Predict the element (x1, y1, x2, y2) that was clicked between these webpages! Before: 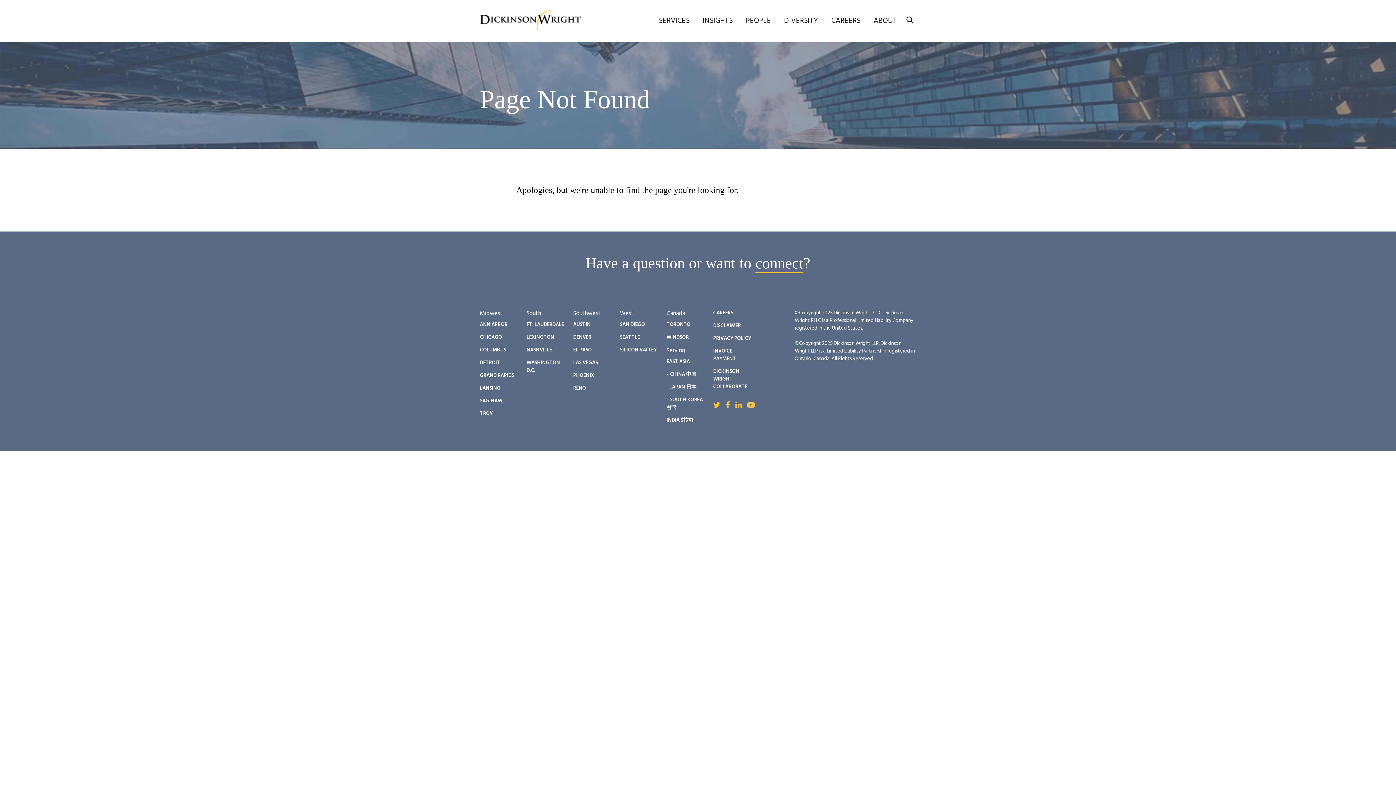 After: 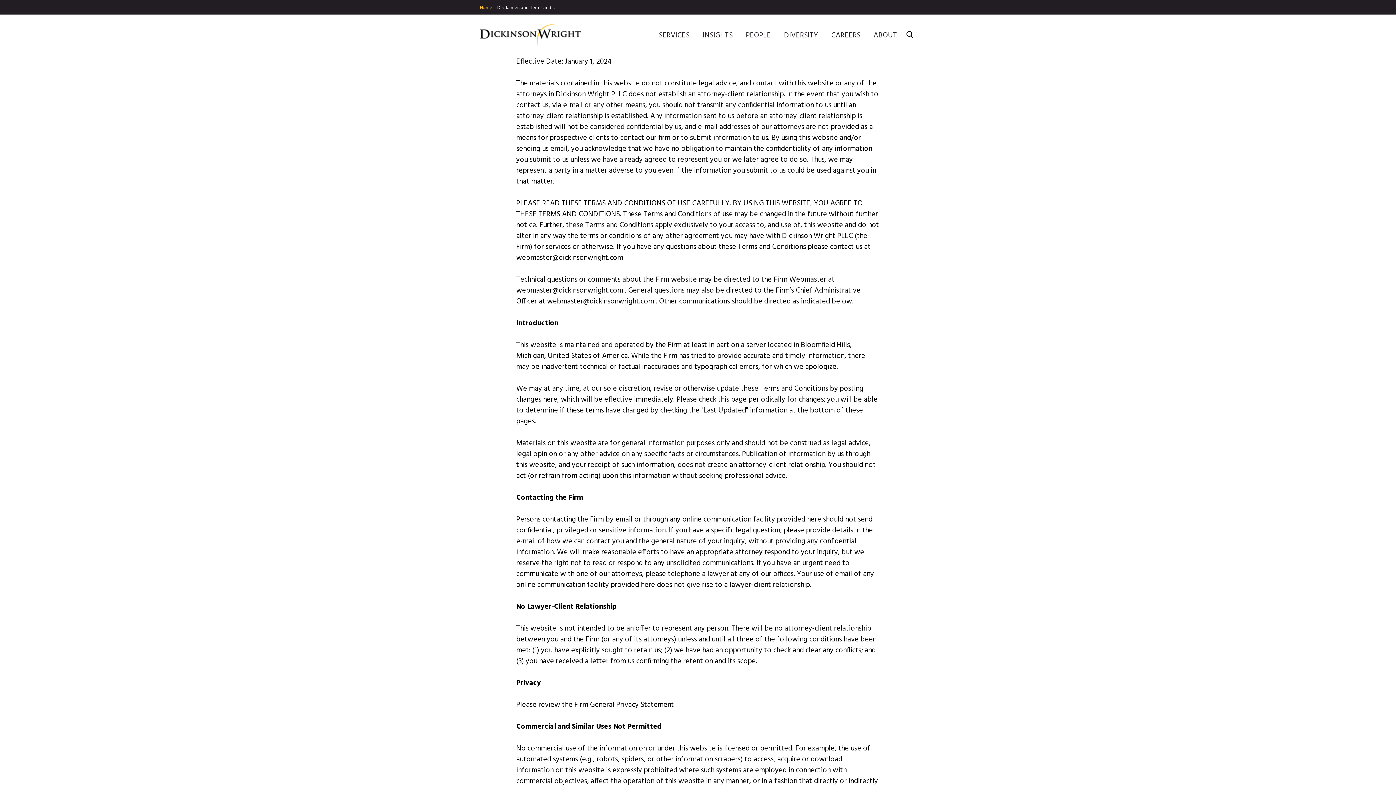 Action: label: DISCLAIMER bbox: (713, 322, 741, 329)